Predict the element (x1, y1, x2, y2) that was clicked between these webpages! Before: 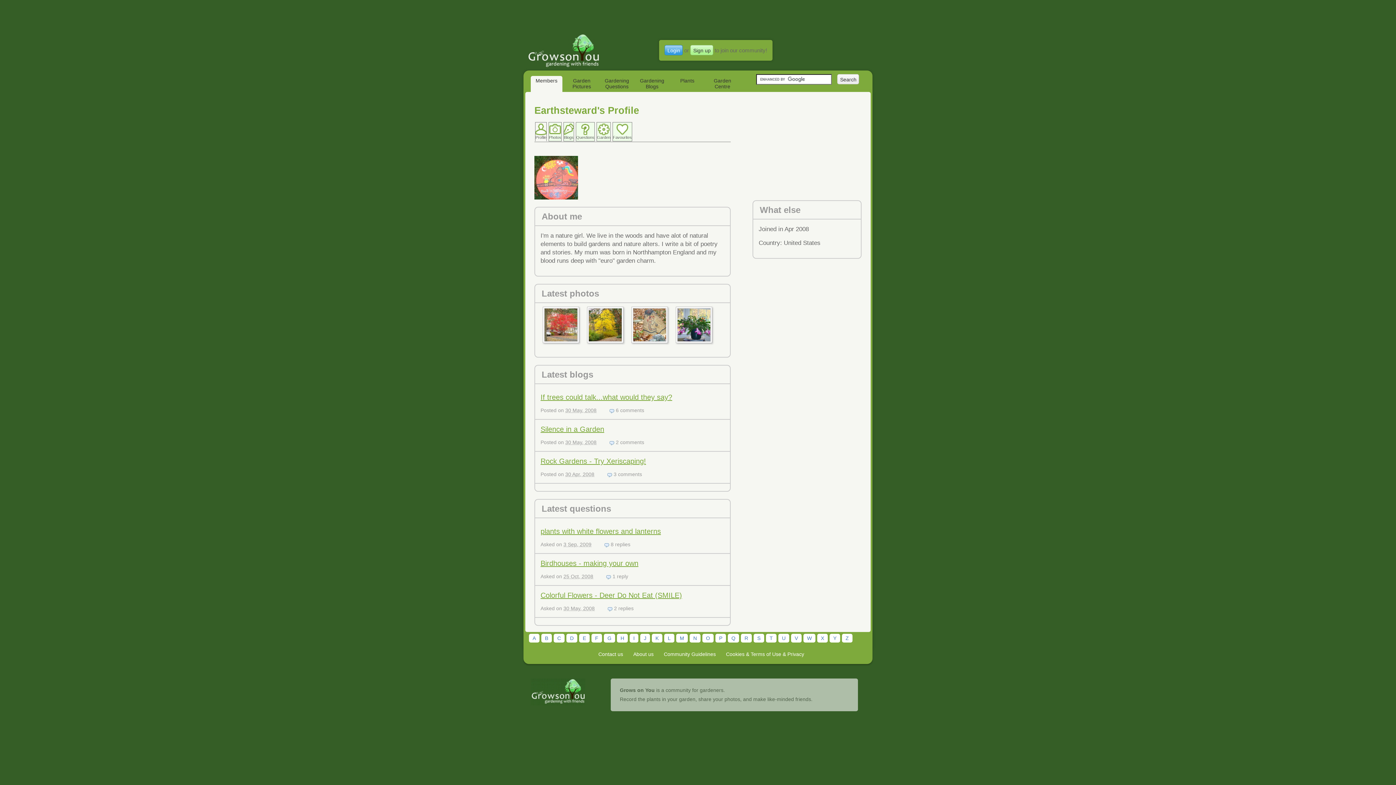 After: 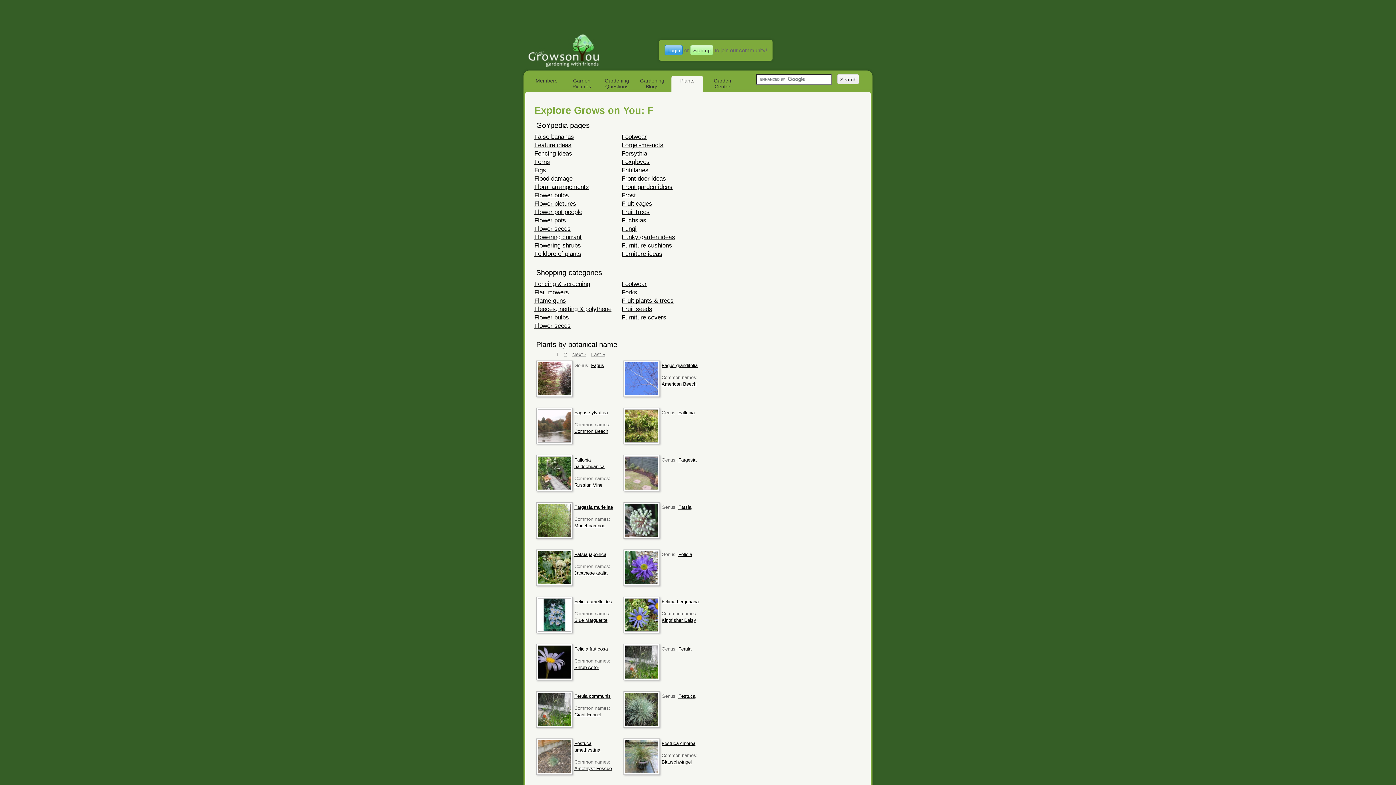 Action: bbox: (591, 634, 602, 642) label: F